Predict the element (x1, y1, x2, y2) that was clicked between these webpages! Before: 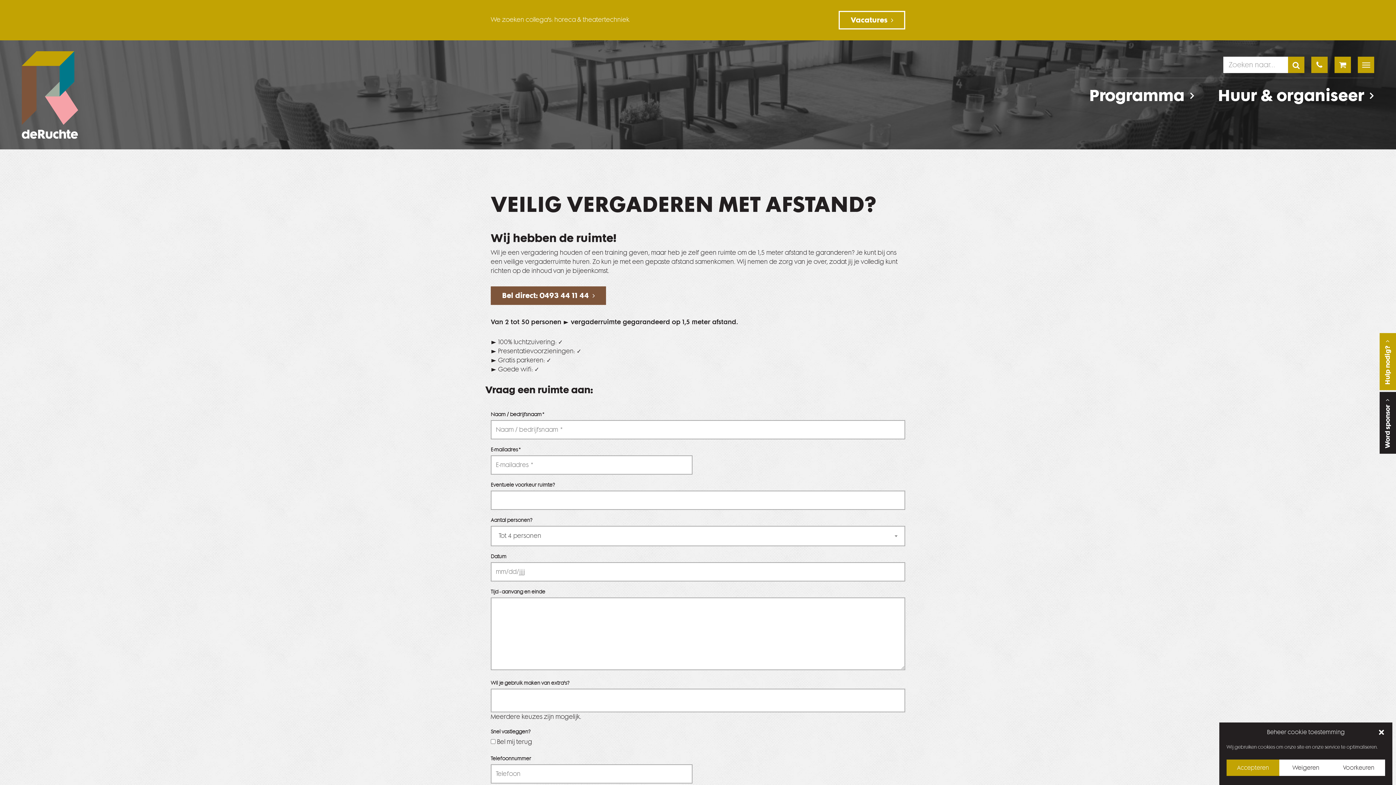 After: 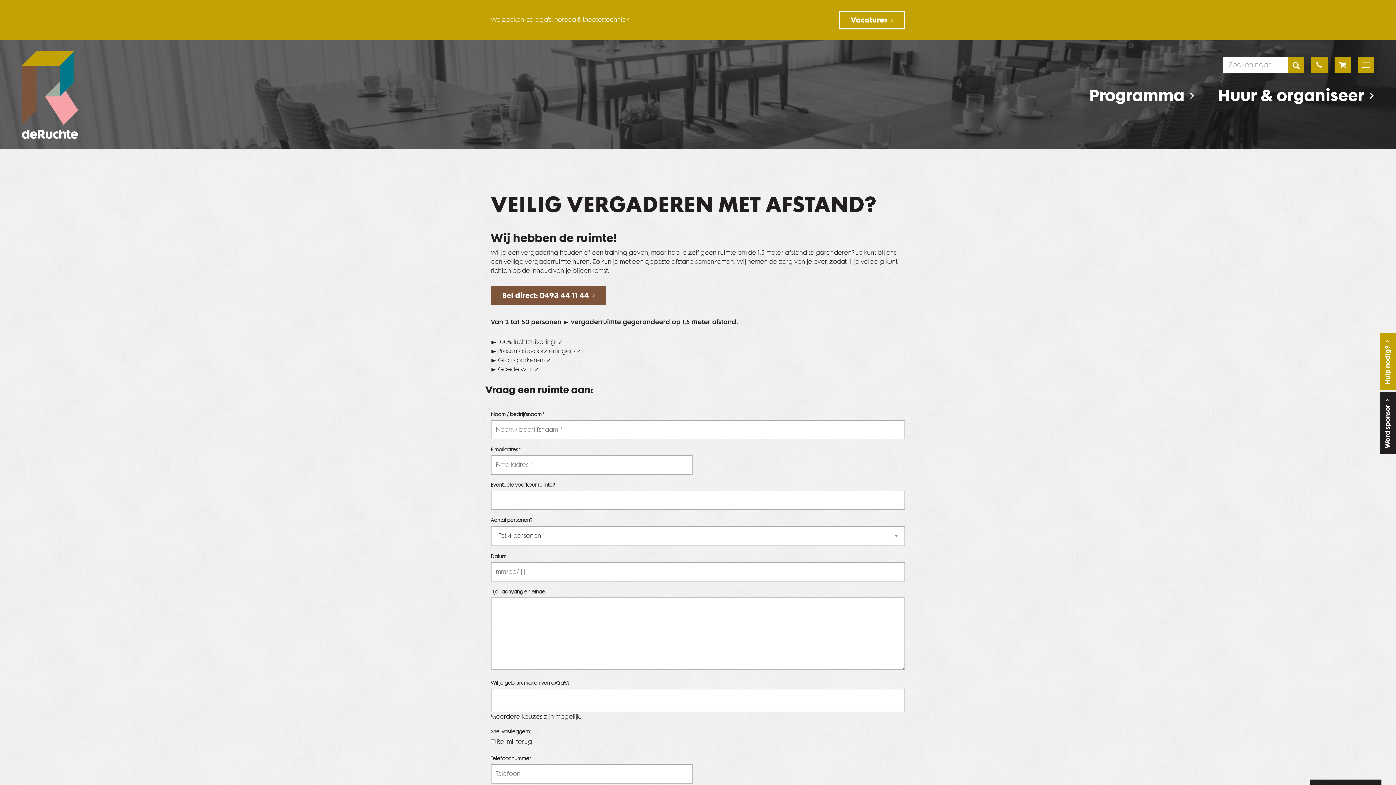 Action: label: Accepteren bbox: (1226, 760, 1279, 776)